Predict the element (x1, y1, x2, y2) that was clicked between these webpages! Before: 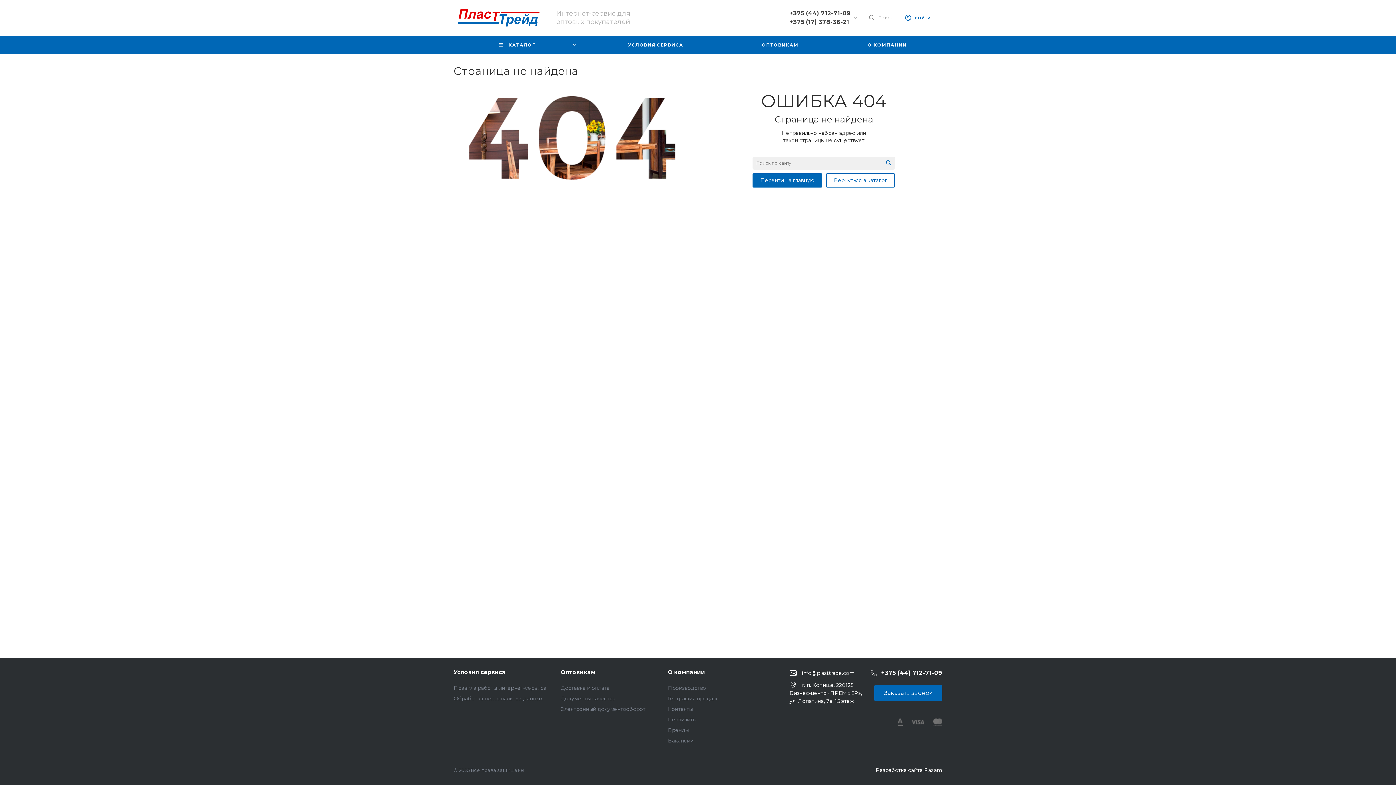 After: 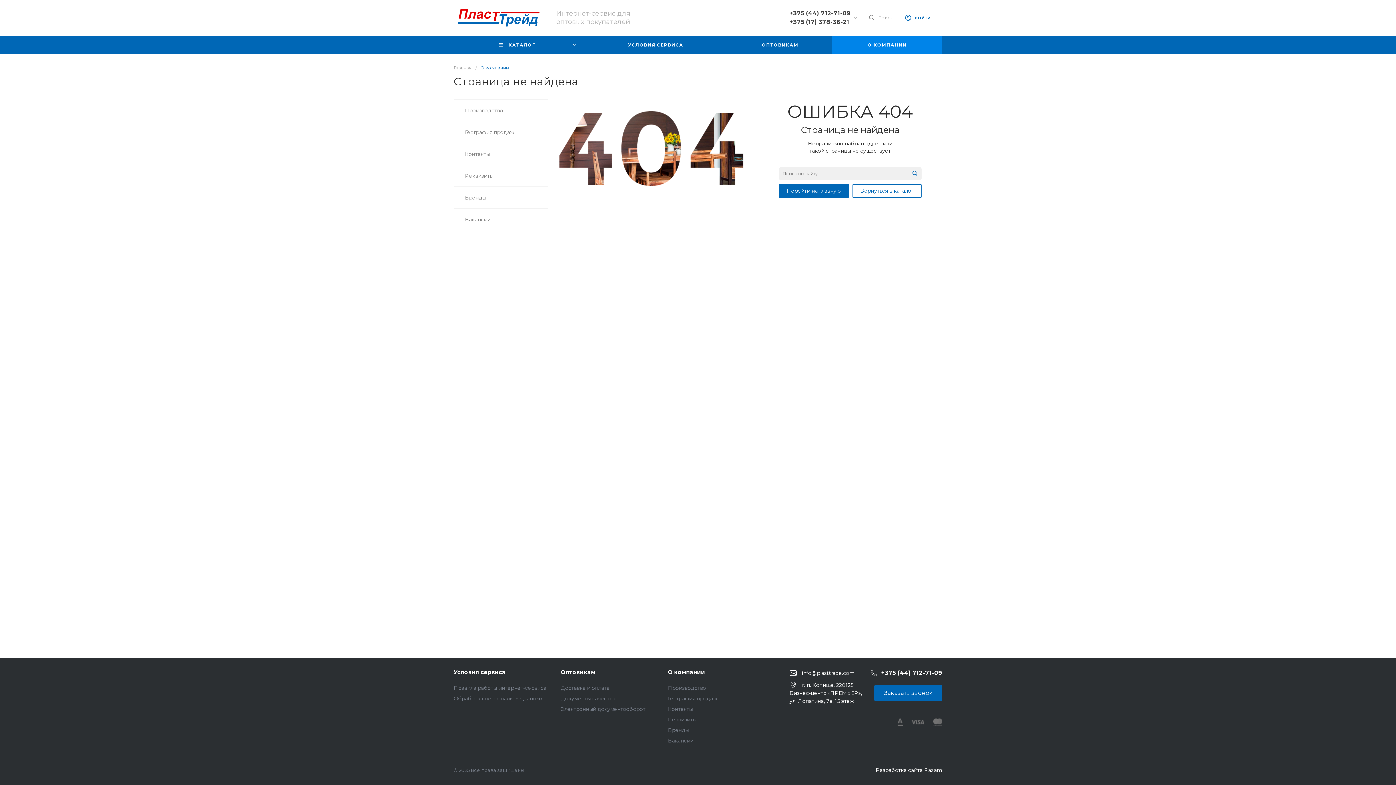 Action: label: О компании bbox: (668, 669, 705, 676)